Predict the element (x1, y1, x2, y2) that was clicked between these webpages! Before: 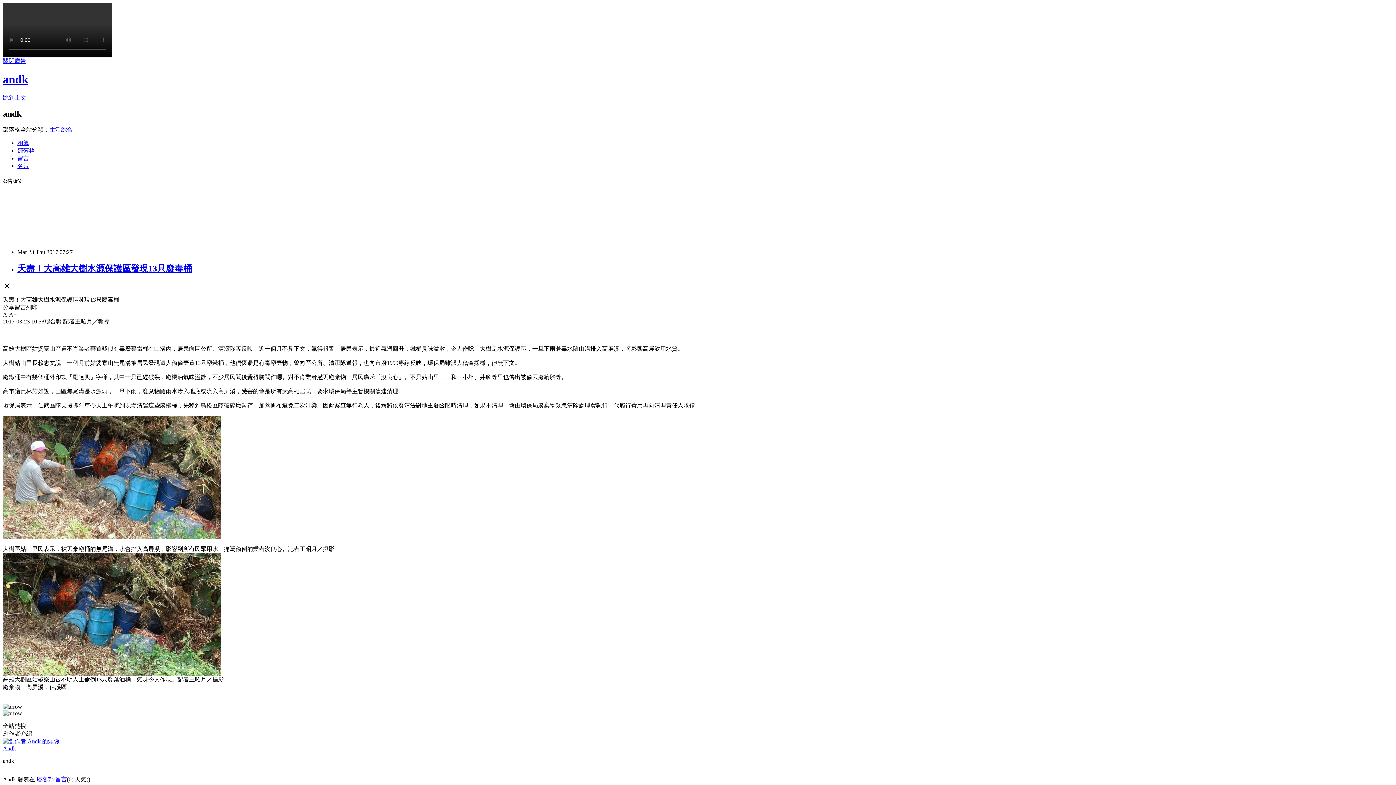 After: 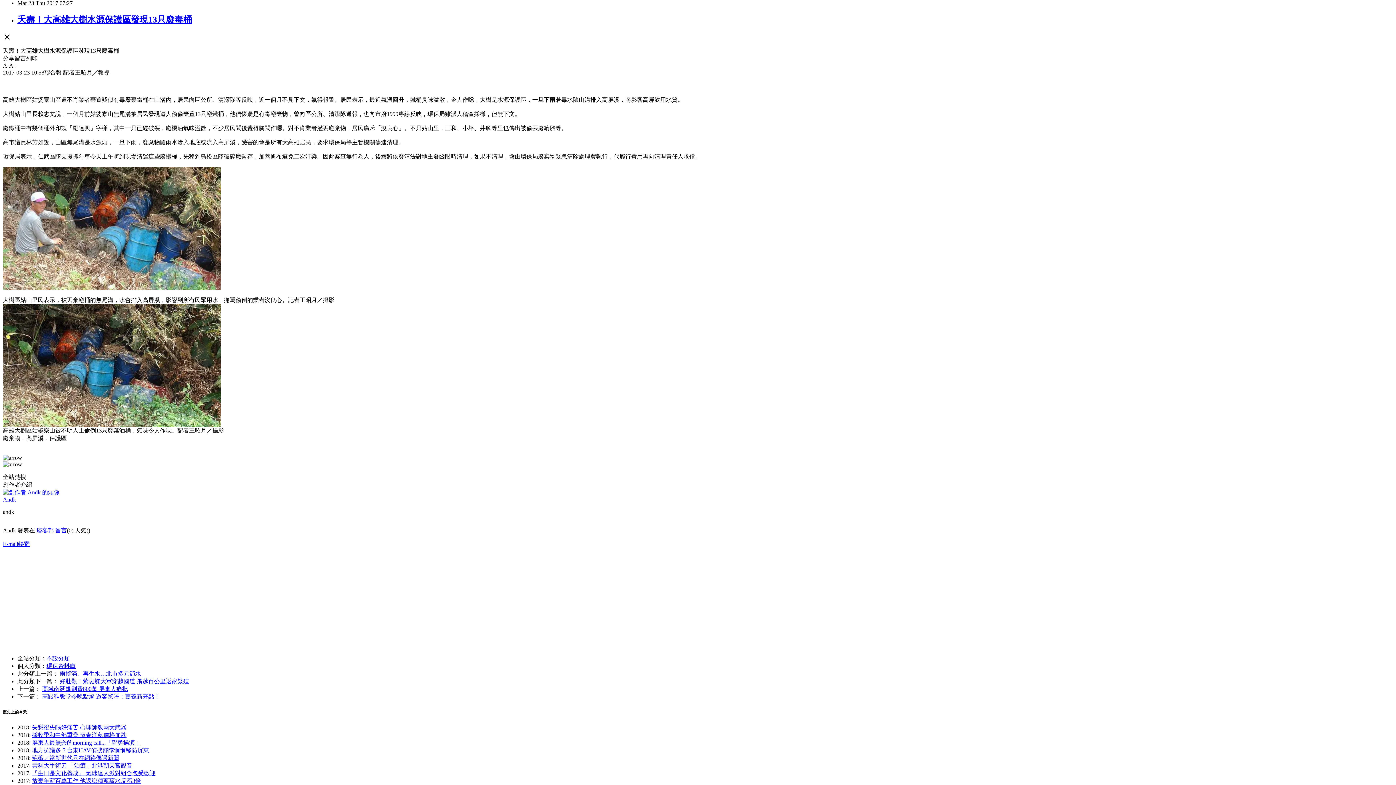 Action: label: 跳到主文 bbox: (2, 94, 26, 100)